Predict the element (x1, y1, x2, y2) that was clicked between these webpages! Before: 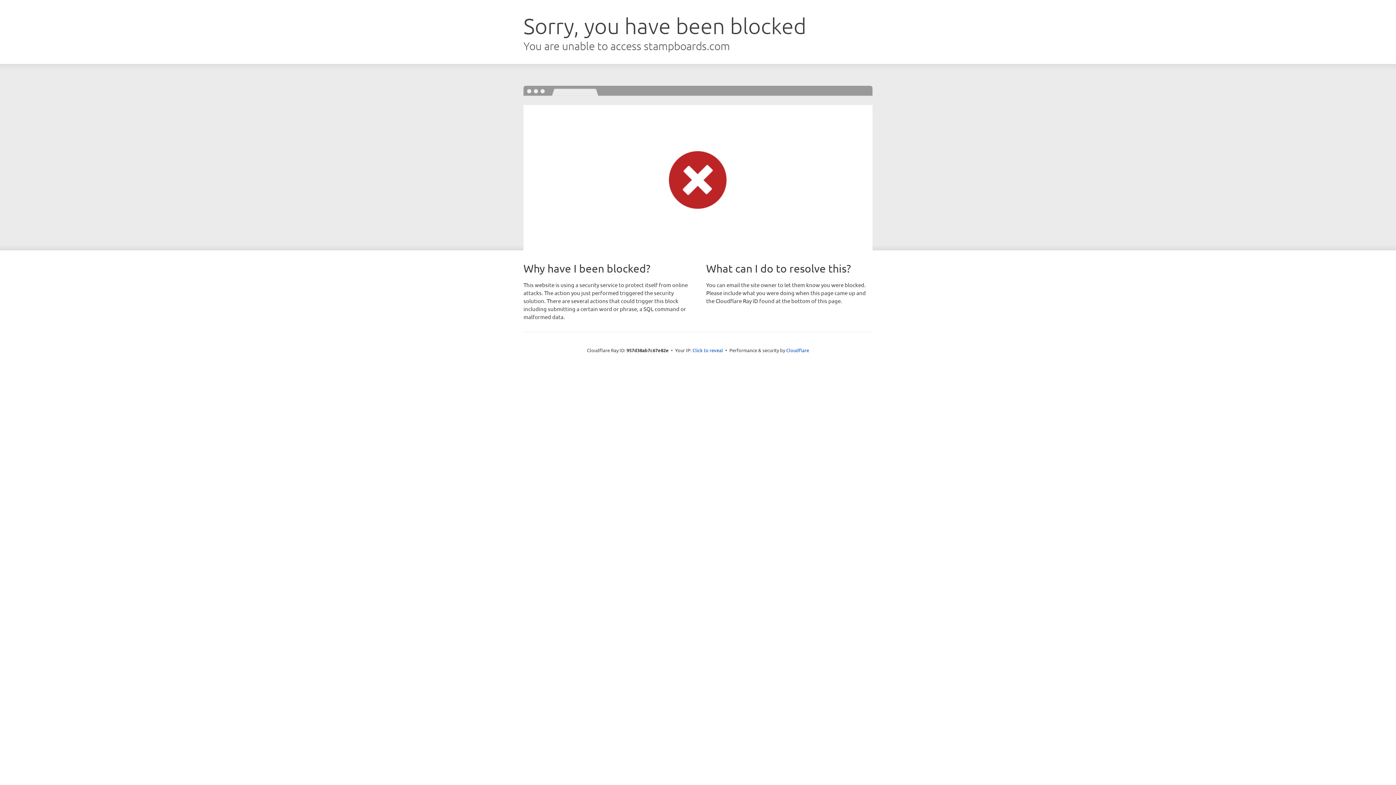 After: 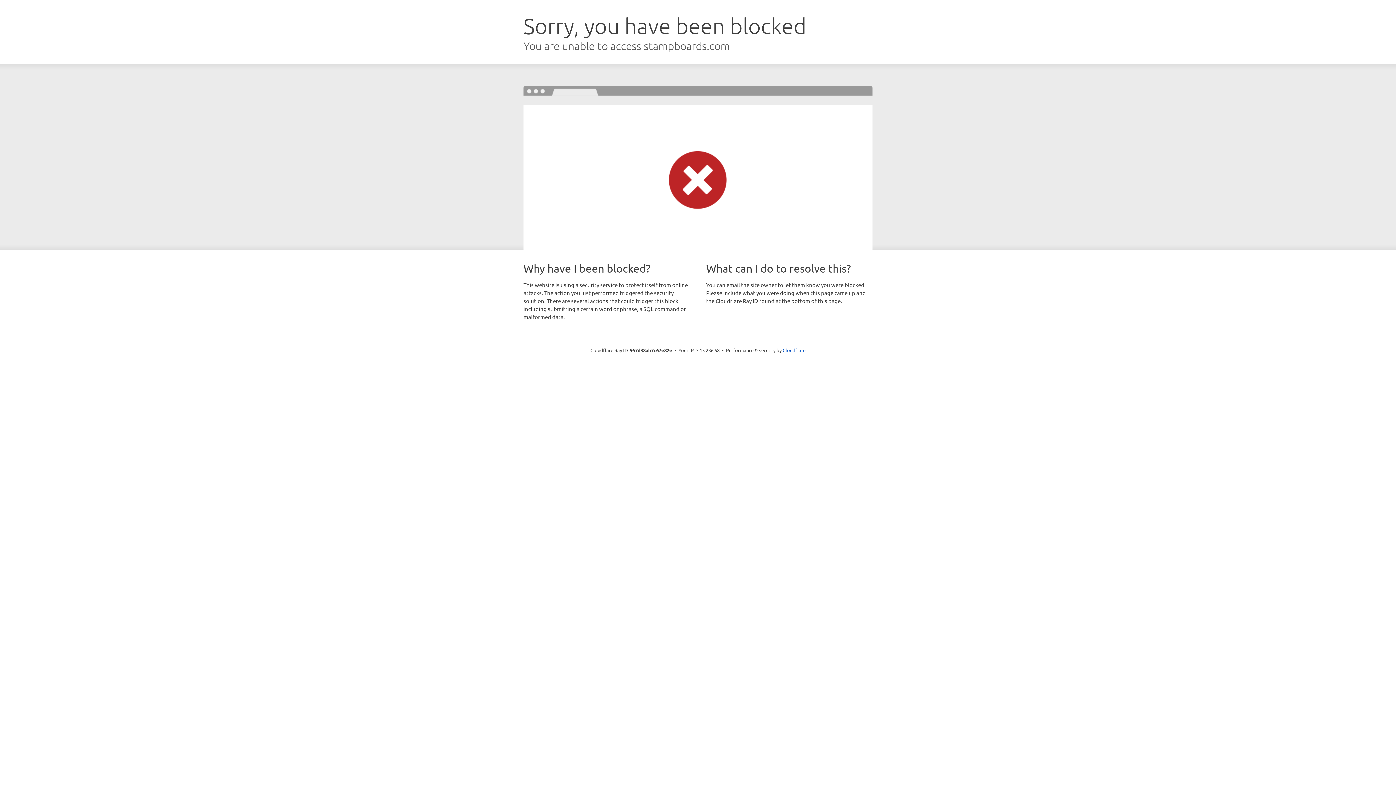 Action: label: Click to reveal bbox: (692, 346, 723, 353)